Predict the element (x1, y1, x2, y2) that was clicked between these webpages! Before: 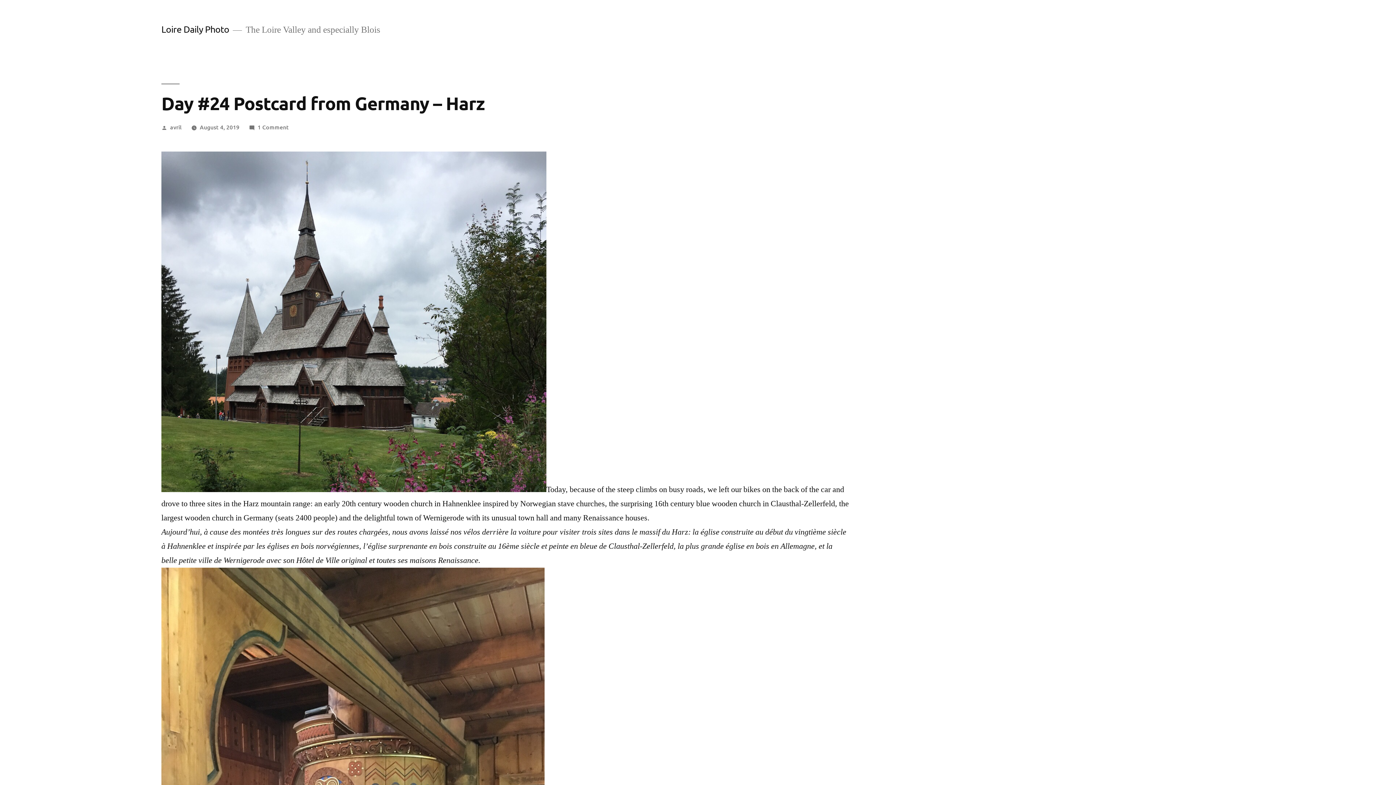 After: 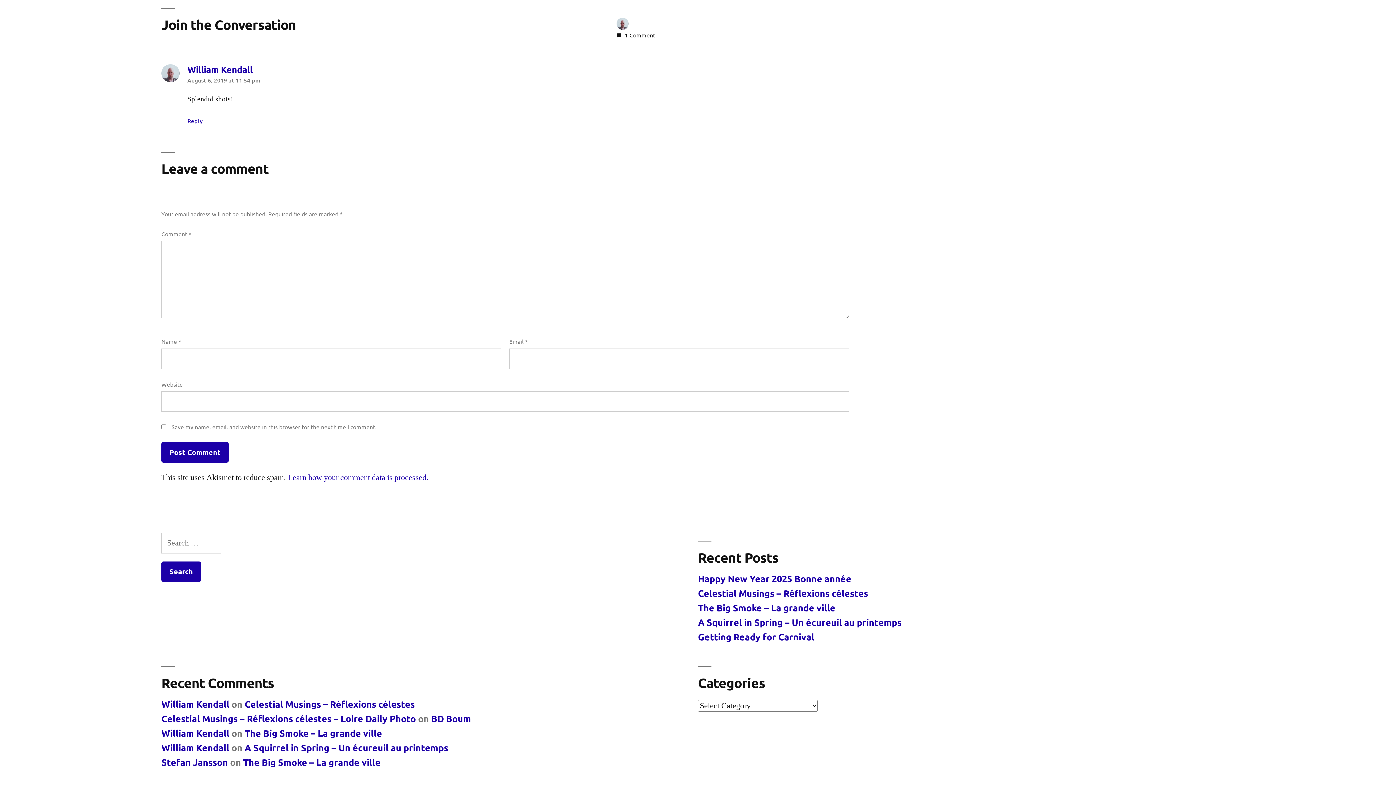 Action: bbox: (257, 122, 288, 130) label: 1 Comment
on Day #24 Postcard from Germany – Harz